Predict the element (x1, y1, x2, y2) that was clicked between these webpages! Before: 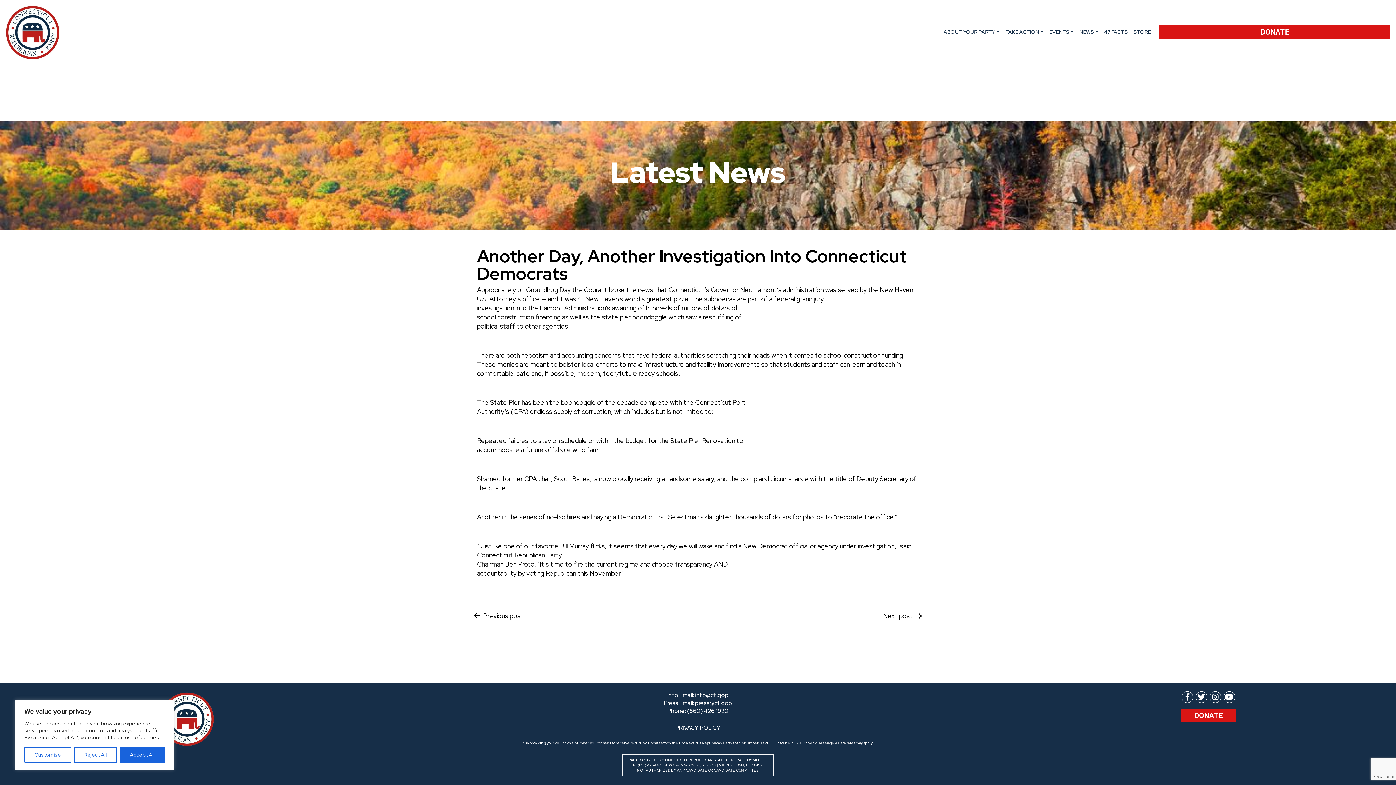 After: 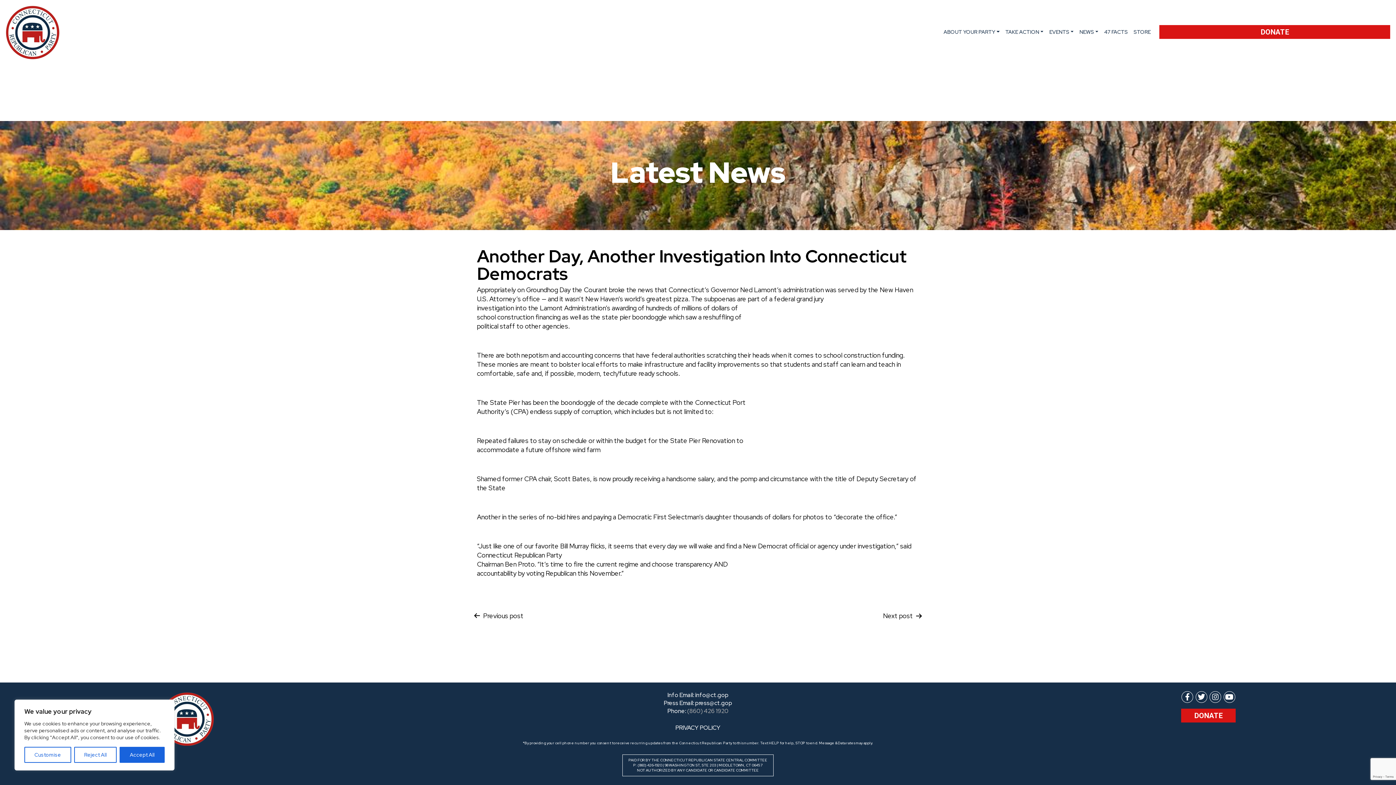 Action: bbox: (687, 707, 728, 715) label: (860) 426 1920